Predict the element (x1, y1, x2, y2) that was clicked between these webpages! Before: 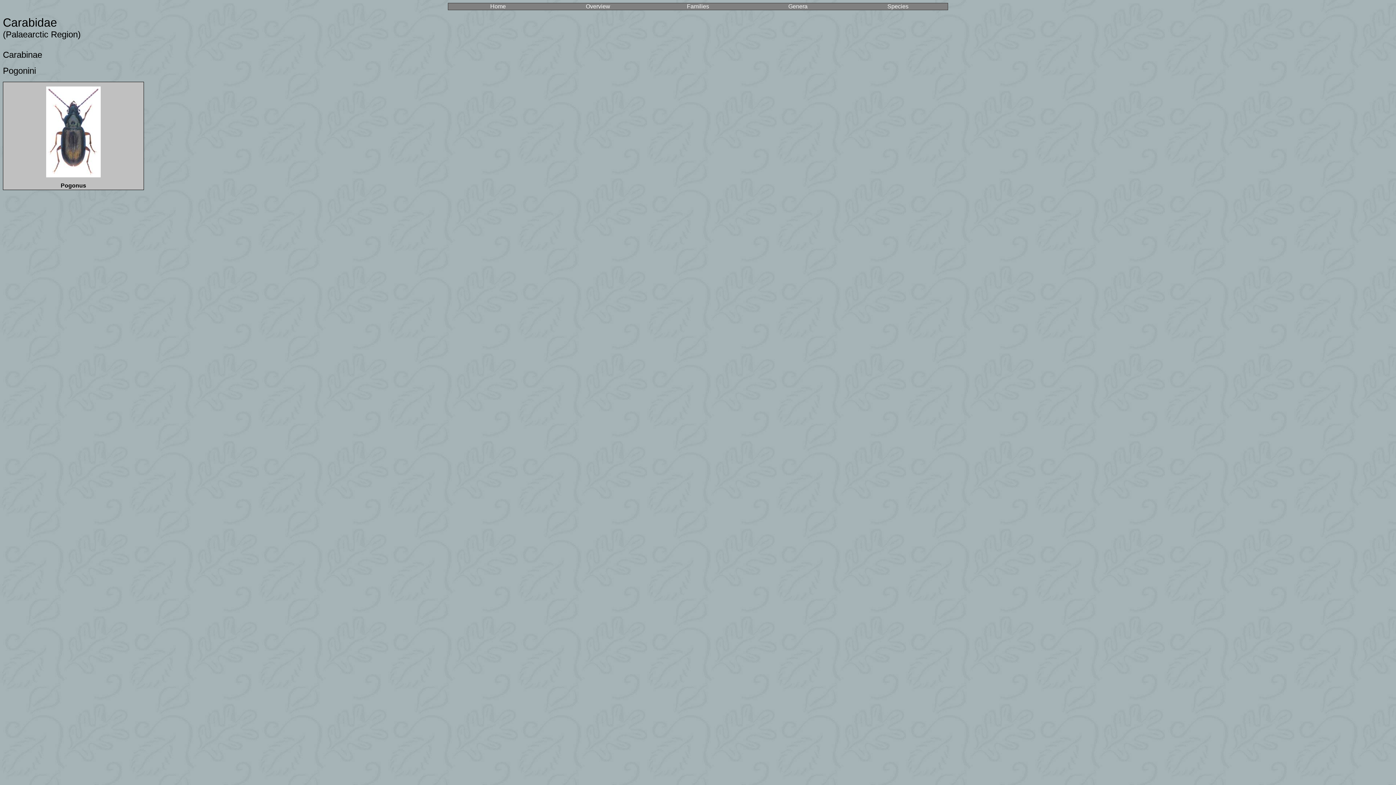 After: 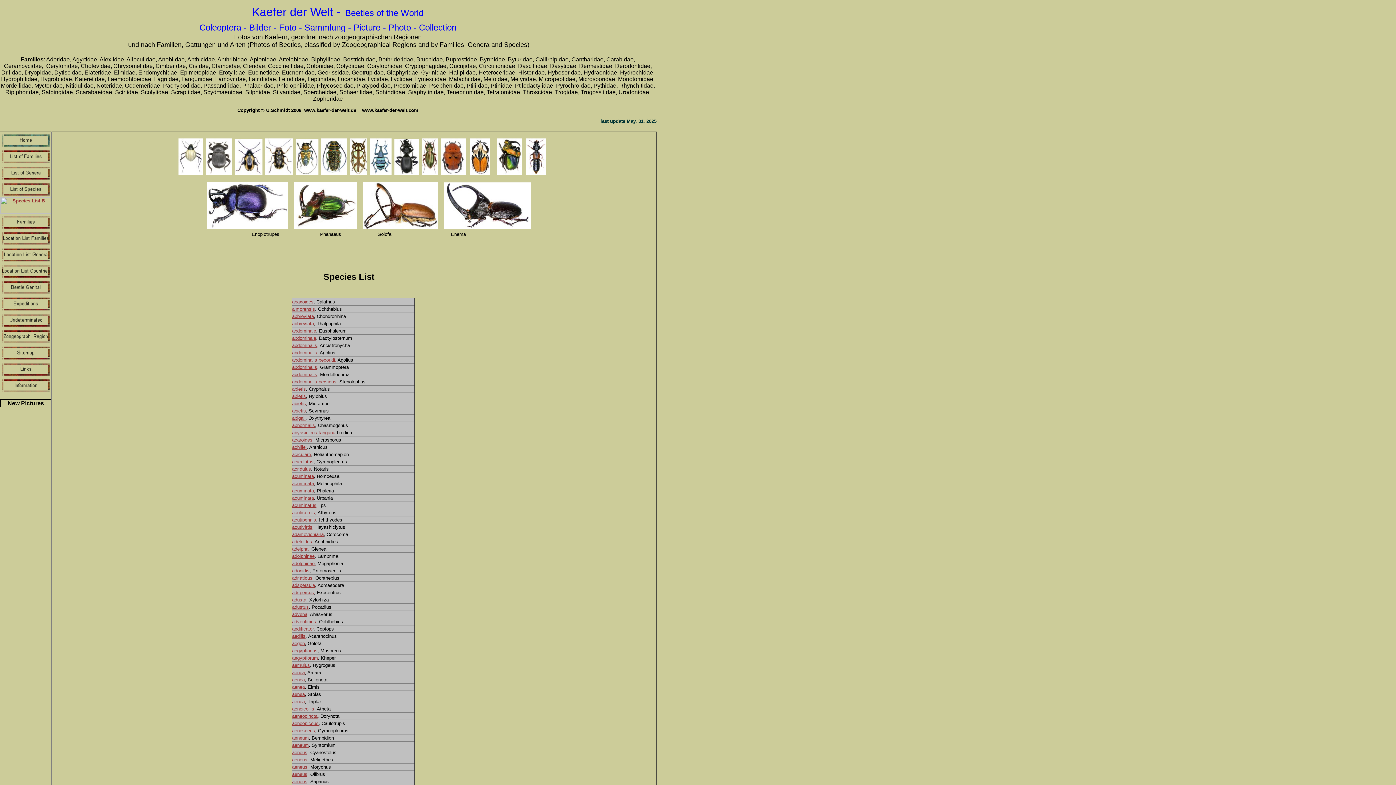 Action: label: Home bbox: (490, 3, 506, 9)